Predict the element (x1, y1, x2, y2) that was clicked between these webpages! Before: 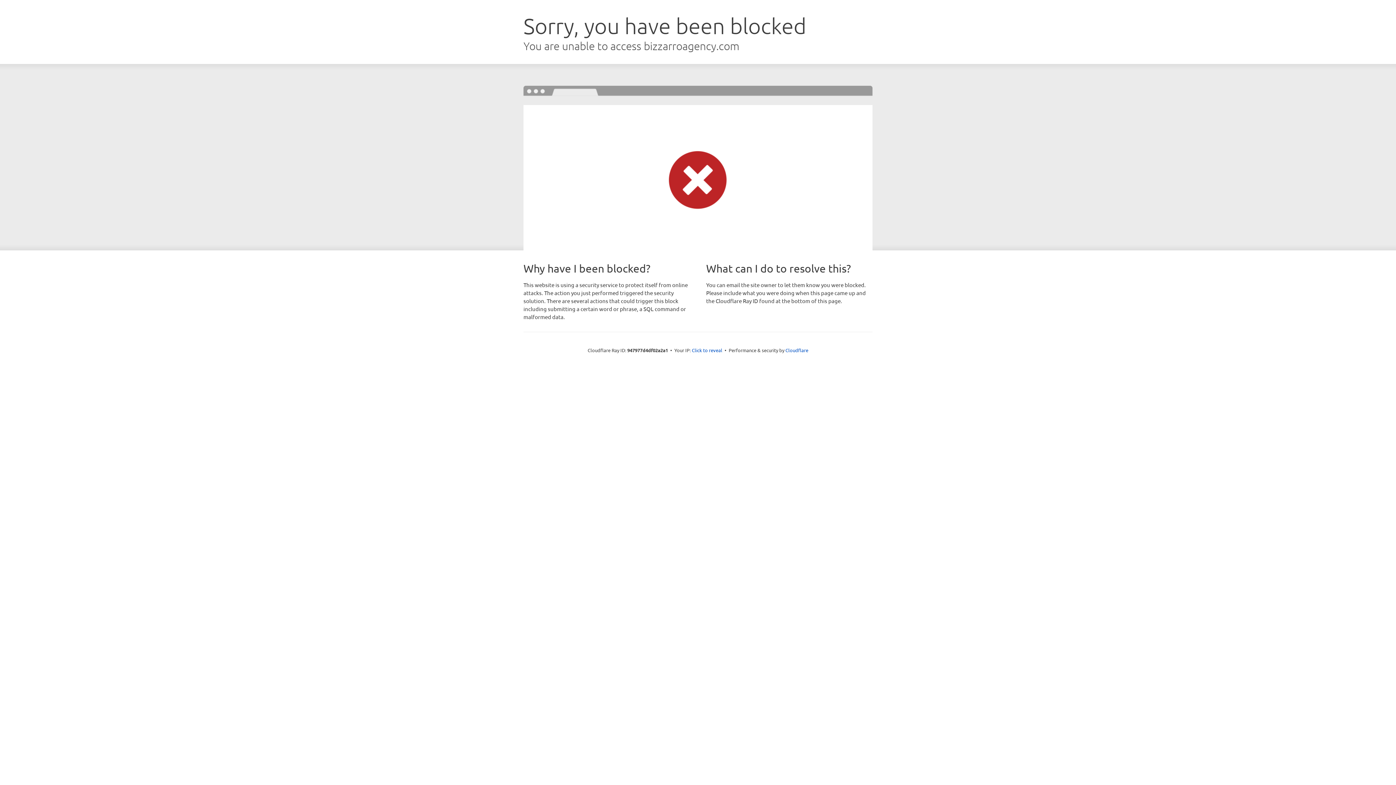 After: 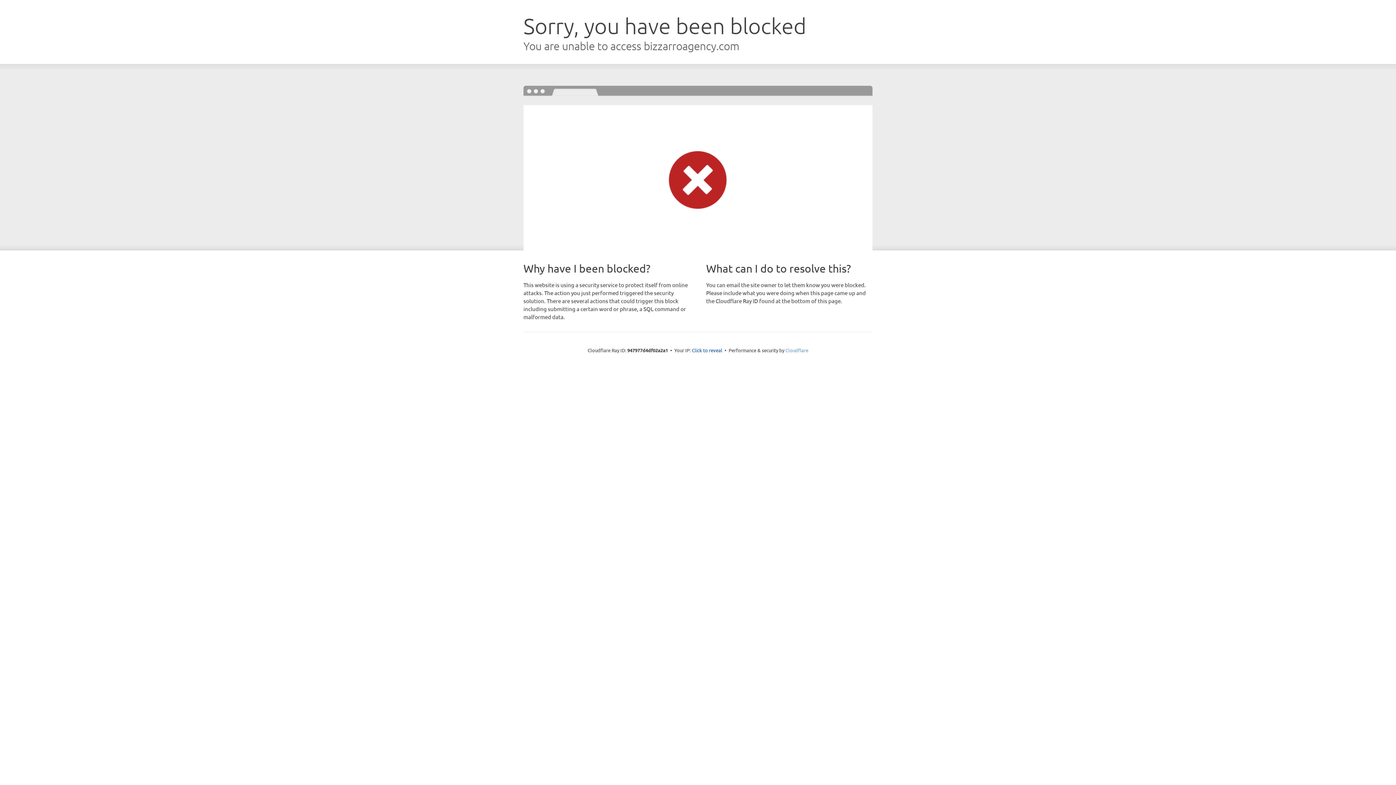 Action: label: Cloudflare bbox: (785, 347, 808, 353)